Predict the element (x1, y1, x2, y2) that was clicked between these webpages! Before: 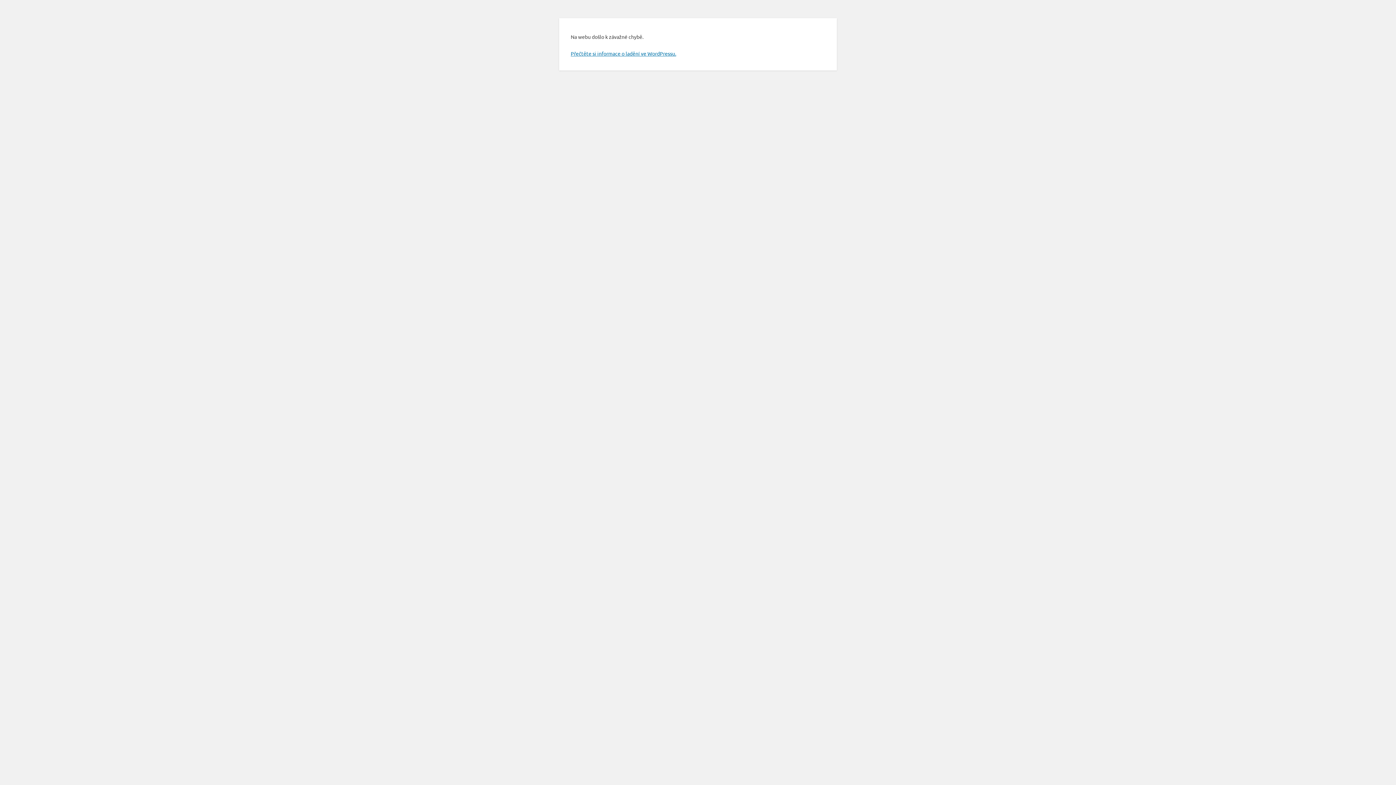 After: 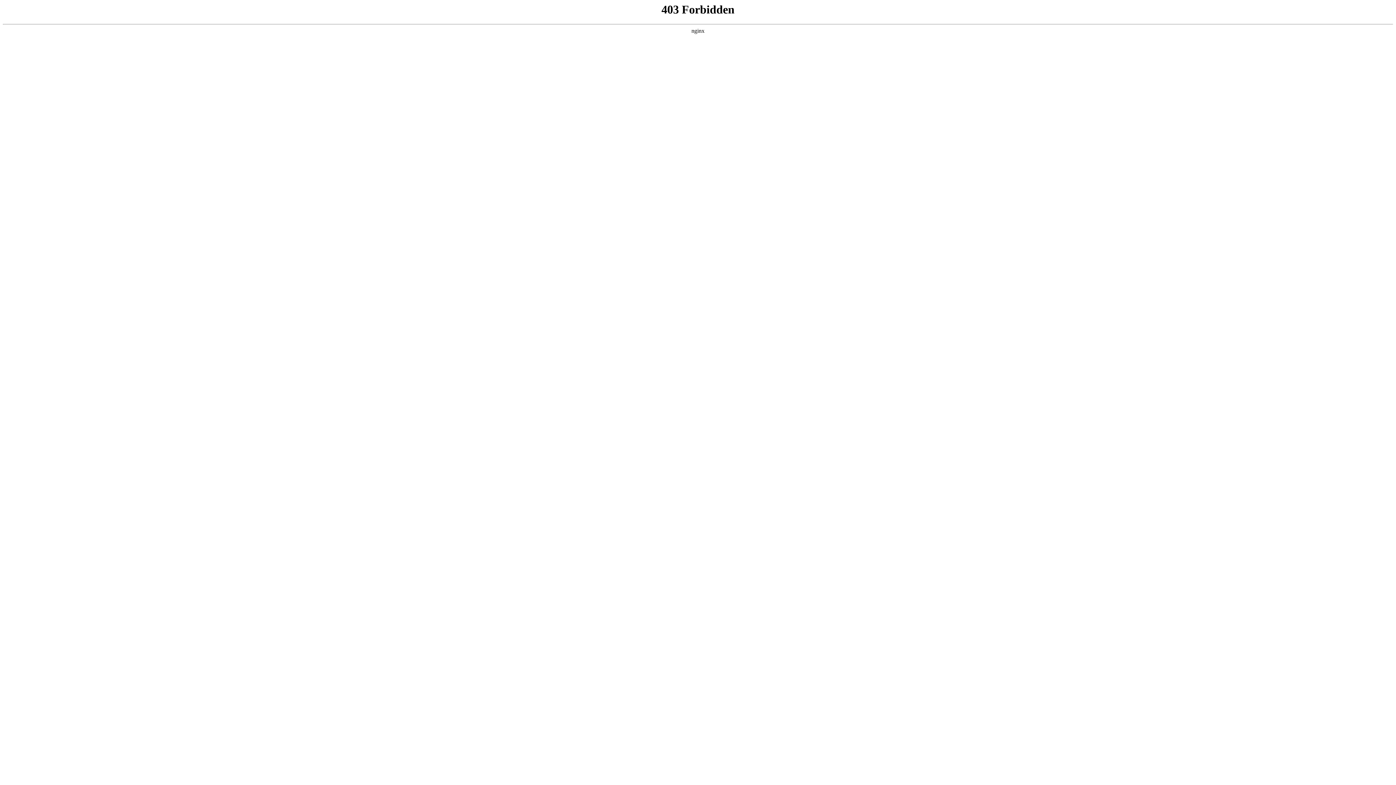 Action: bbox: (570, 50, 676, 56) label: Přečtěte si informace o ladění ve WordPressu.